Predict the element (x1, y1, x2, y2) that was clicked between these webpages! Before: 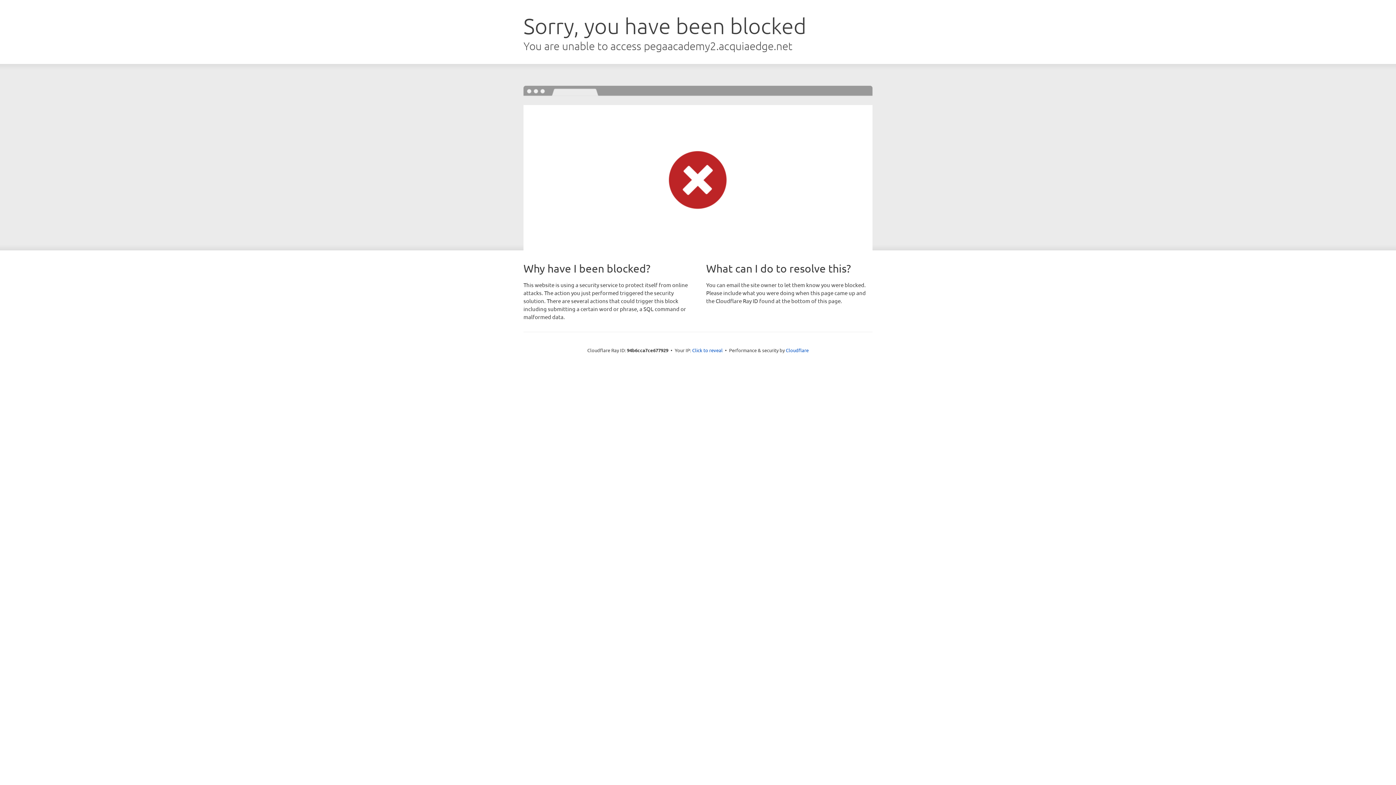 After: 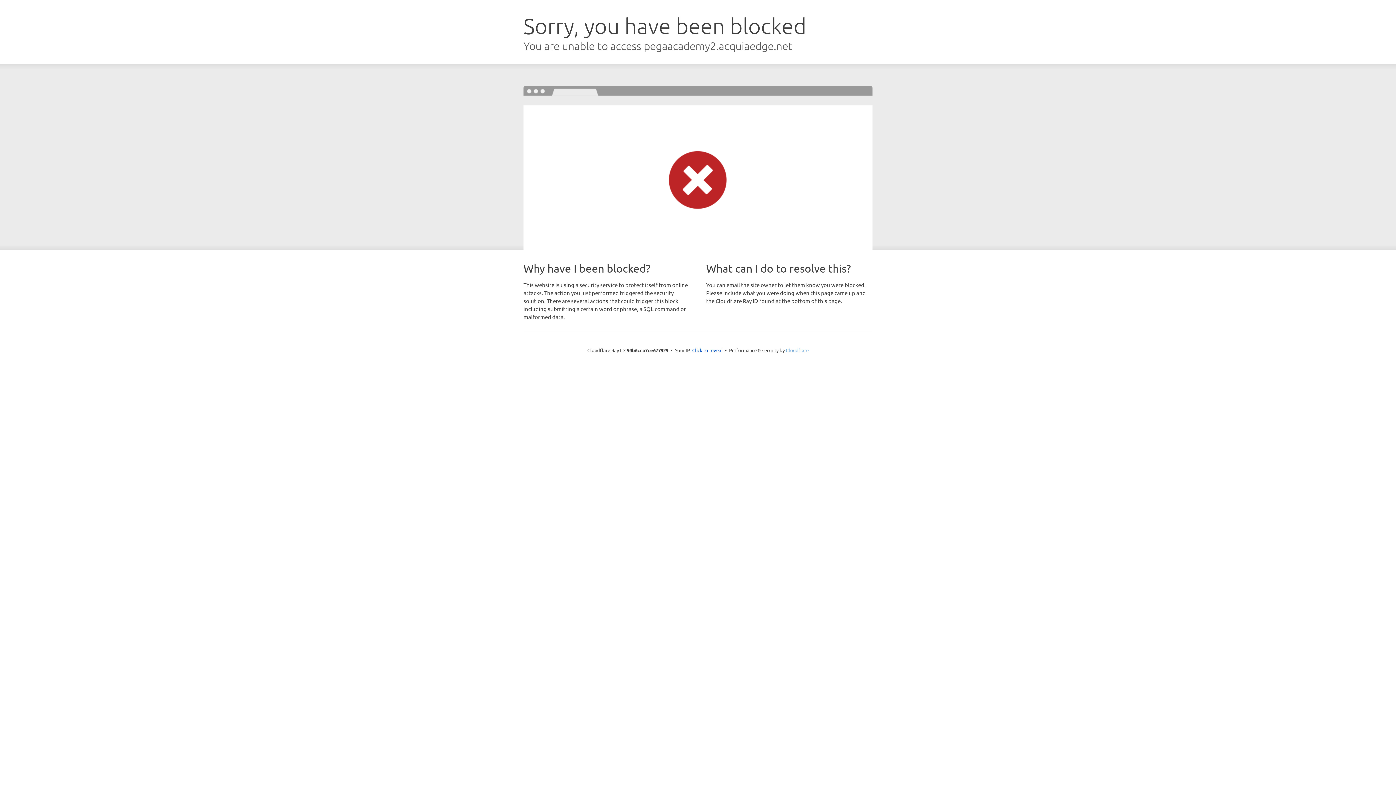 Action: label: Cloudflare bbox: (786, 347, 808, 353)